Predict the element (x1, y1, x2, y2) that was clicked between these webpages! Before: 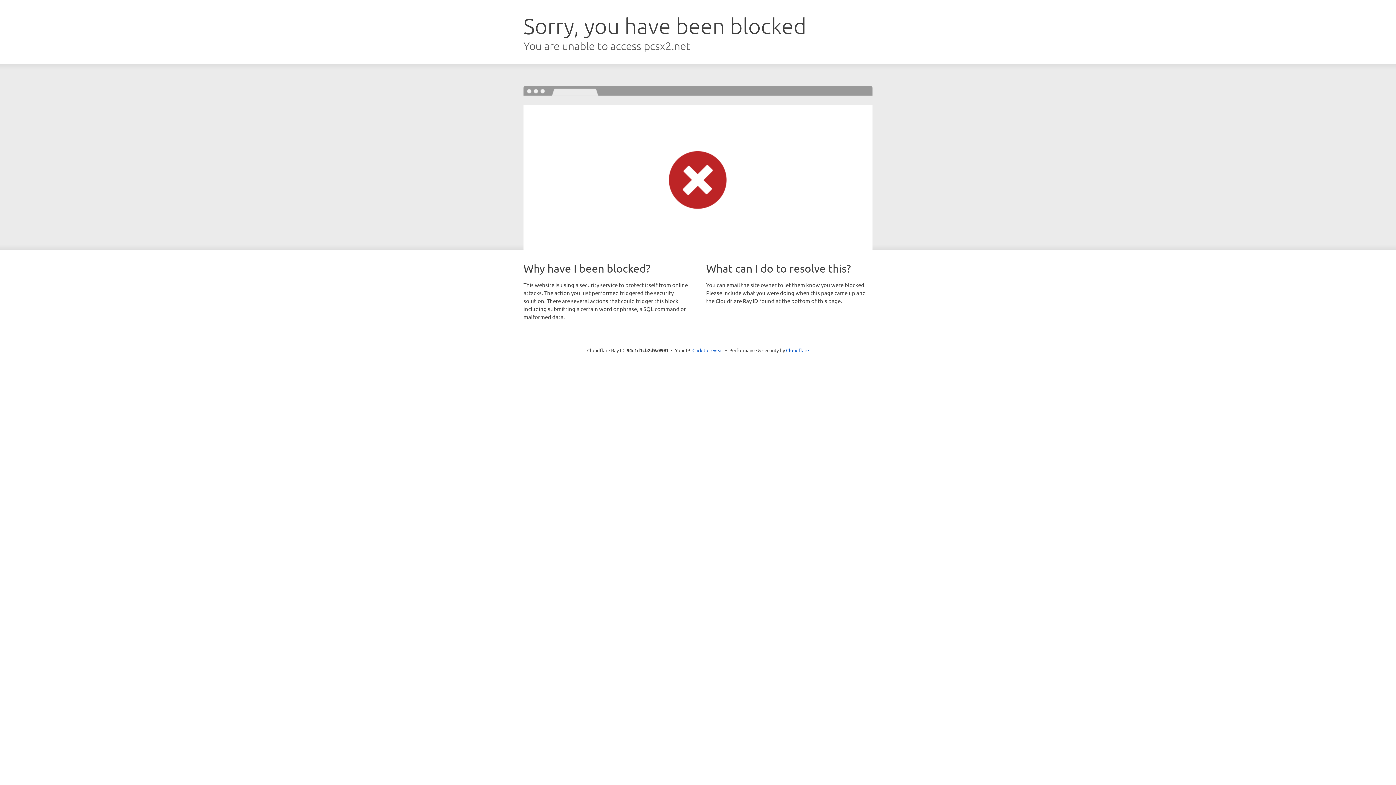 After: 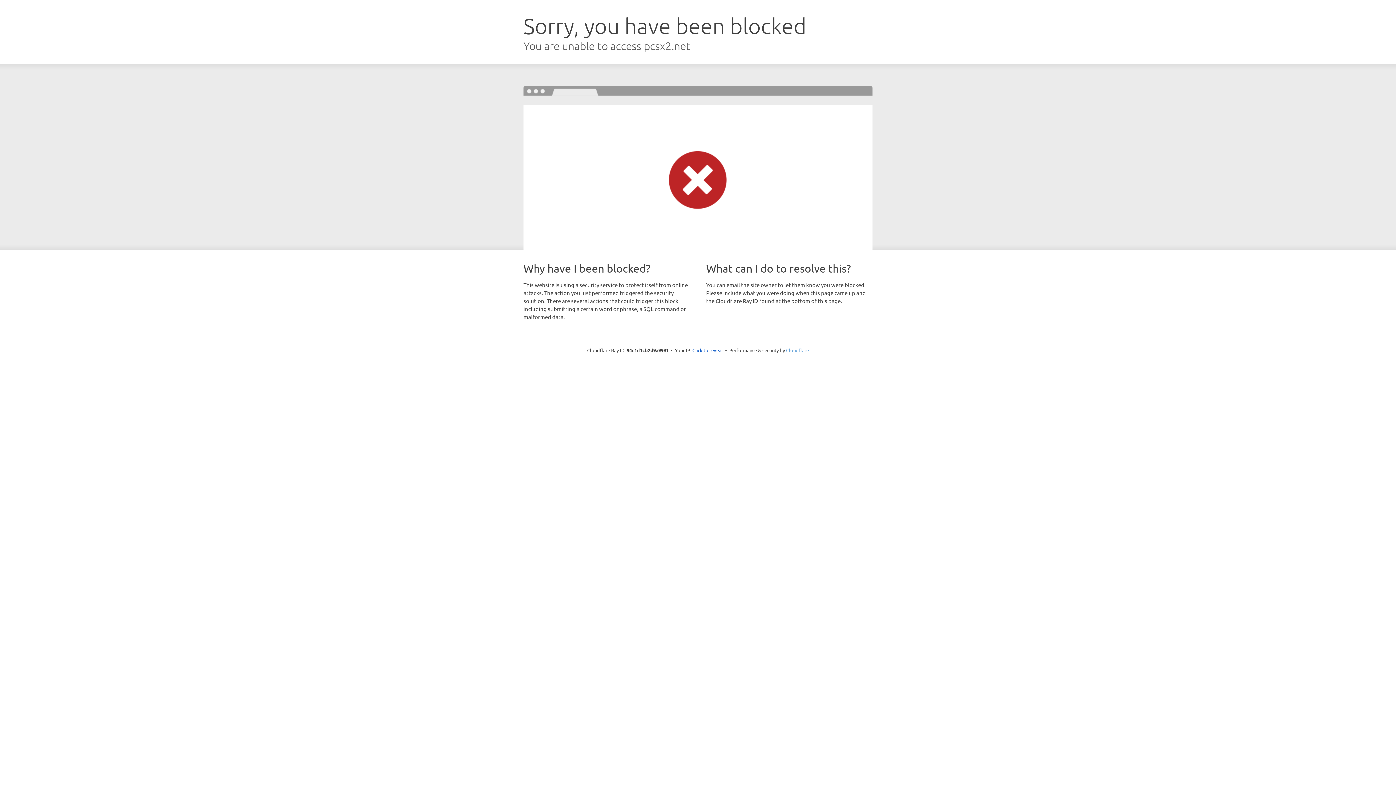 Action: label: Cloudflare bbox: (786, 347, 809, 353)